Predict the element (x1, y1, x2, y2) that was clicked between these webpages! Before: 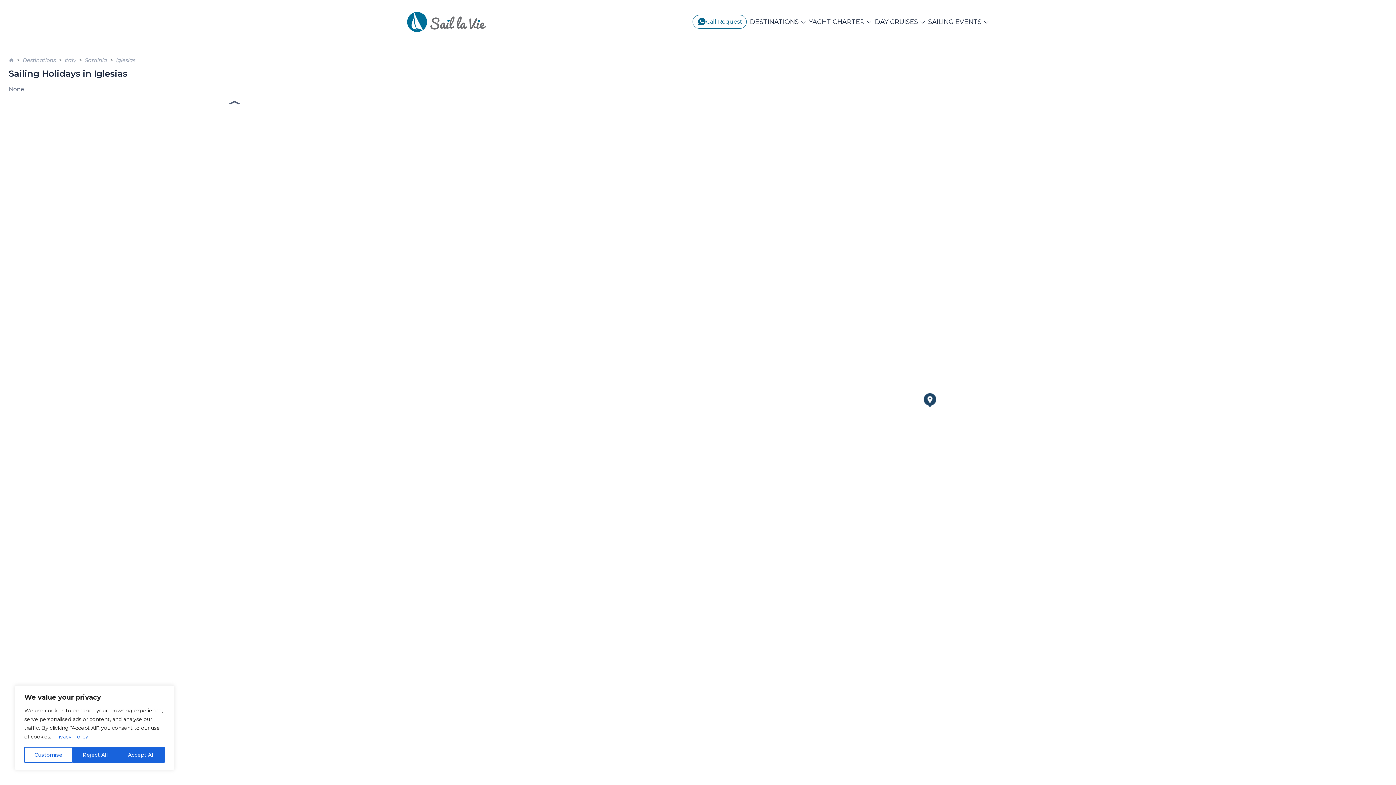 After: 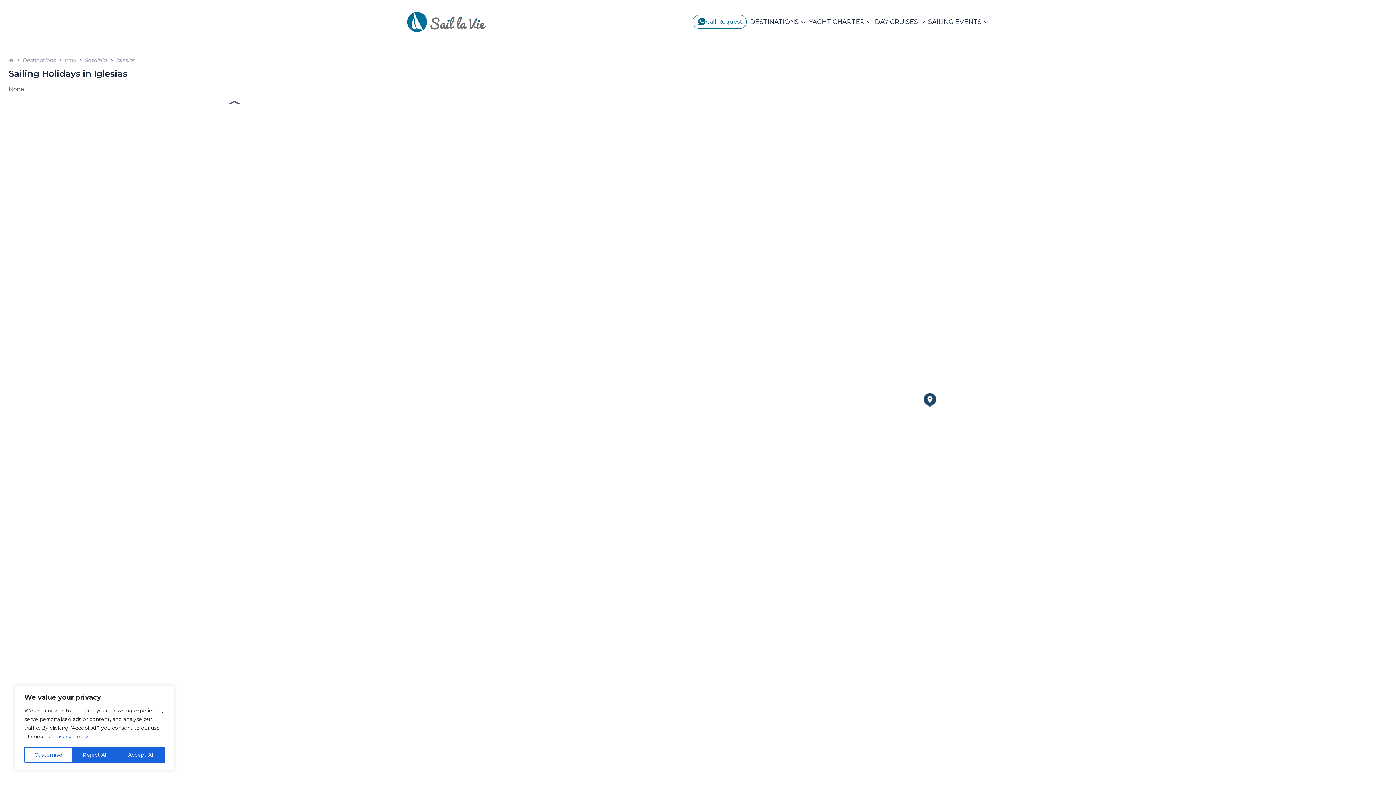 Action: label: Privacy Policy bbox: (52, 733, 88, 740)